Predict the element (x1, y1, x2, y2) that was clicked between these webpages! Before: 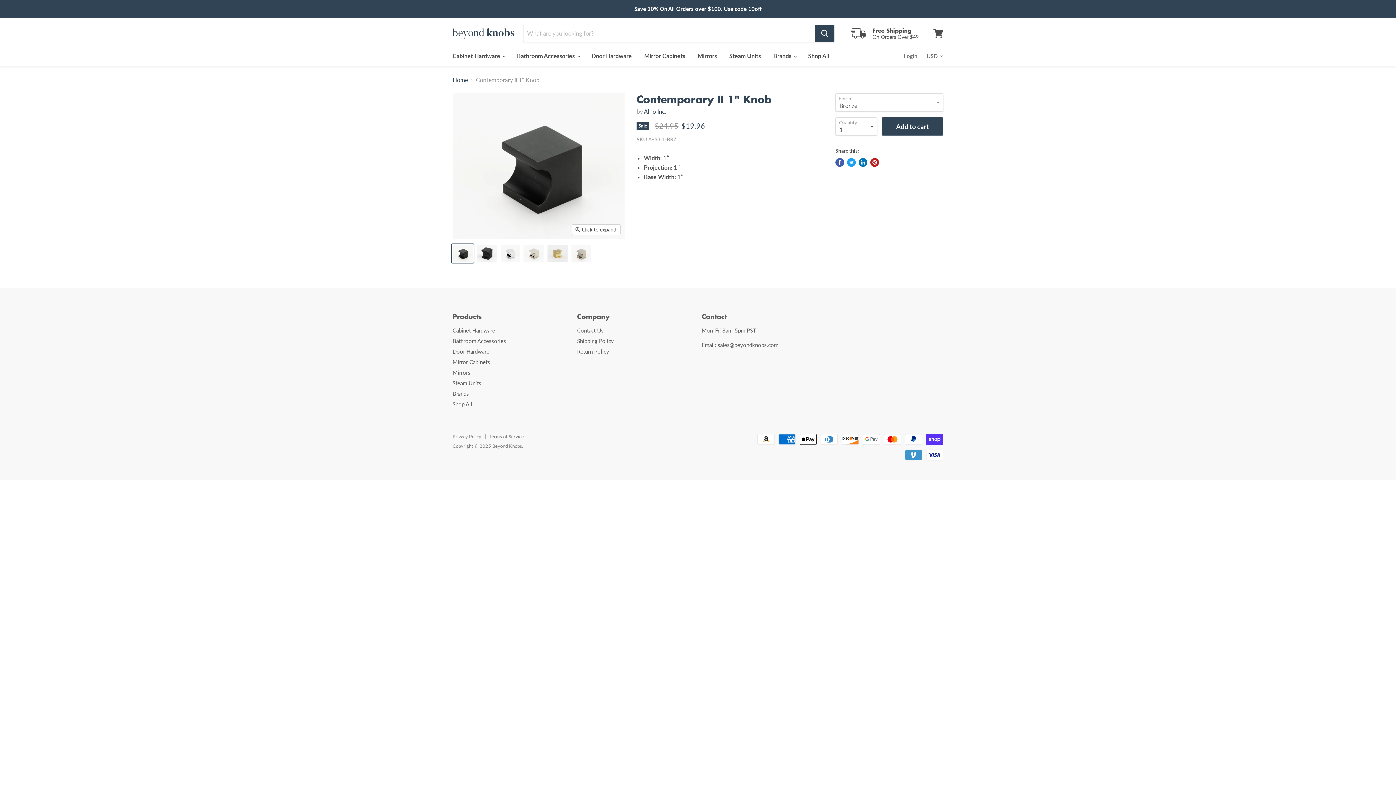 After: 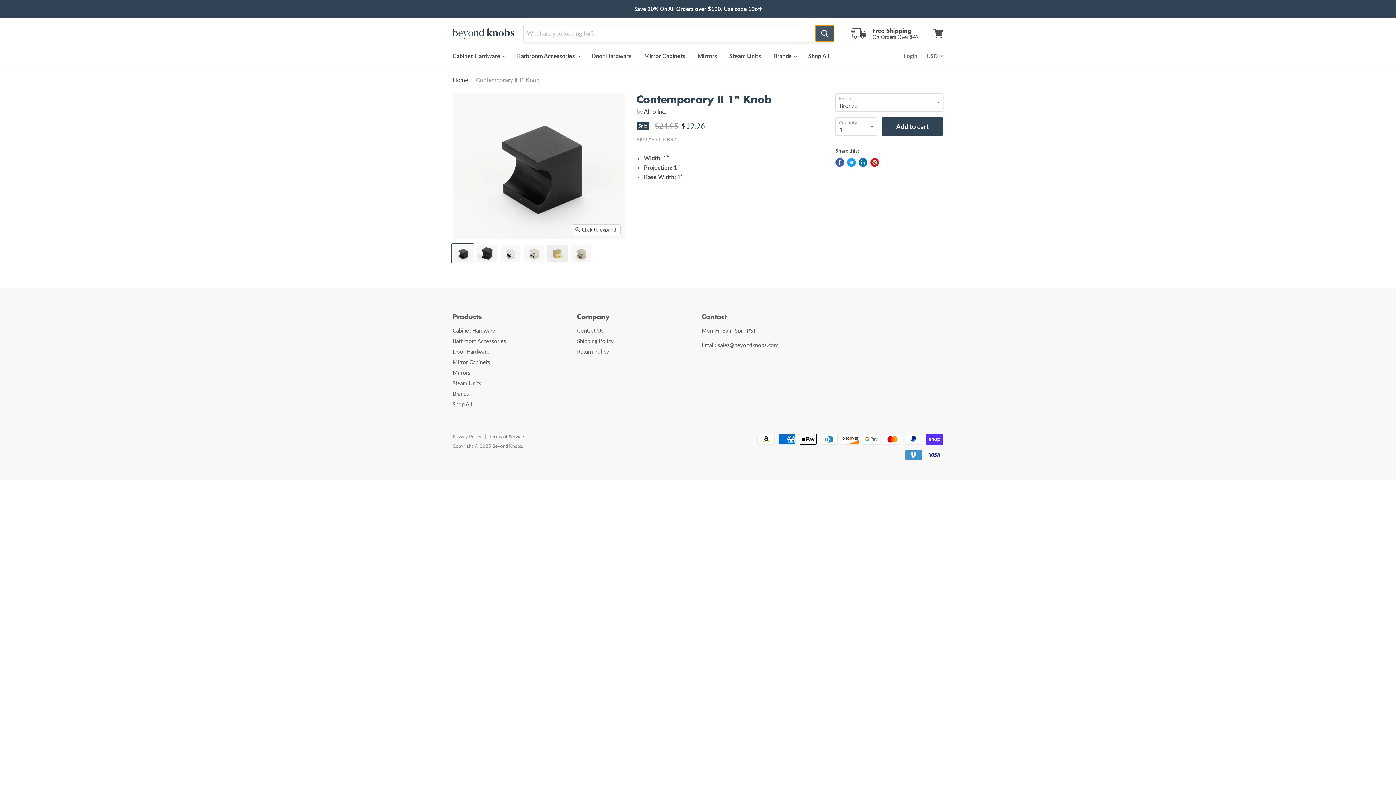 Action: bbox: (815, 25, 834, 41) label: Search